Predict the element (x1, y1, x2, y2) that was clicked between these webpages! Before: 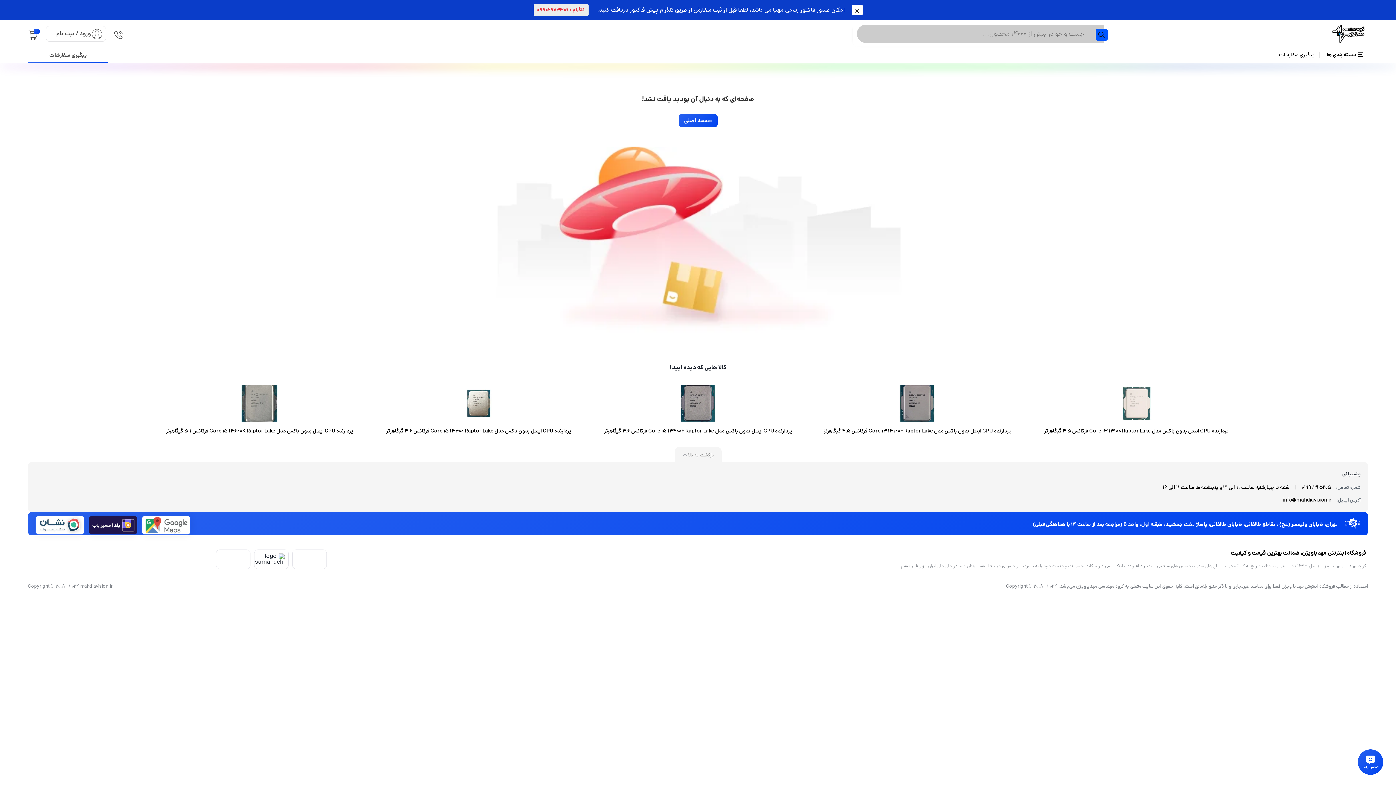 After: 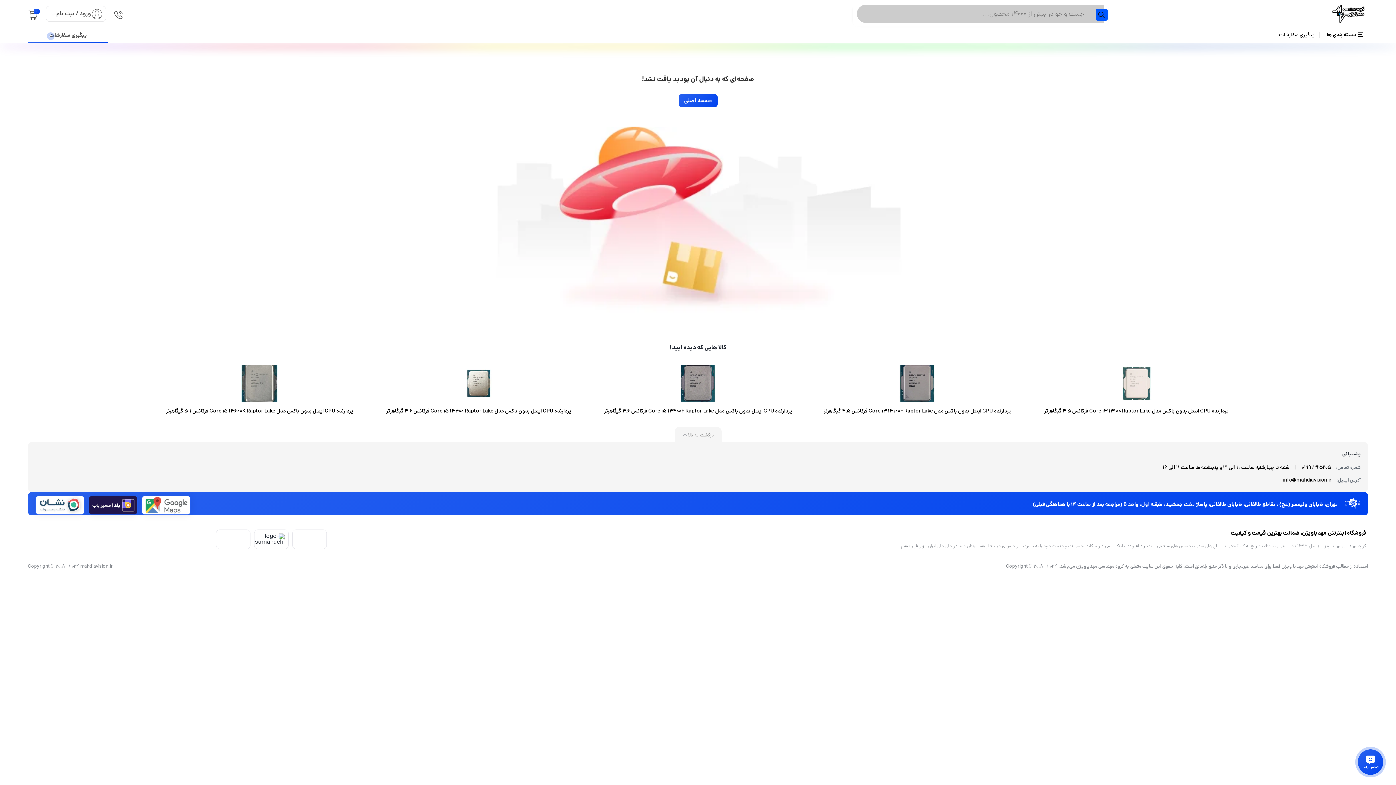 Action: bbox: (852, 4, 862, 15)